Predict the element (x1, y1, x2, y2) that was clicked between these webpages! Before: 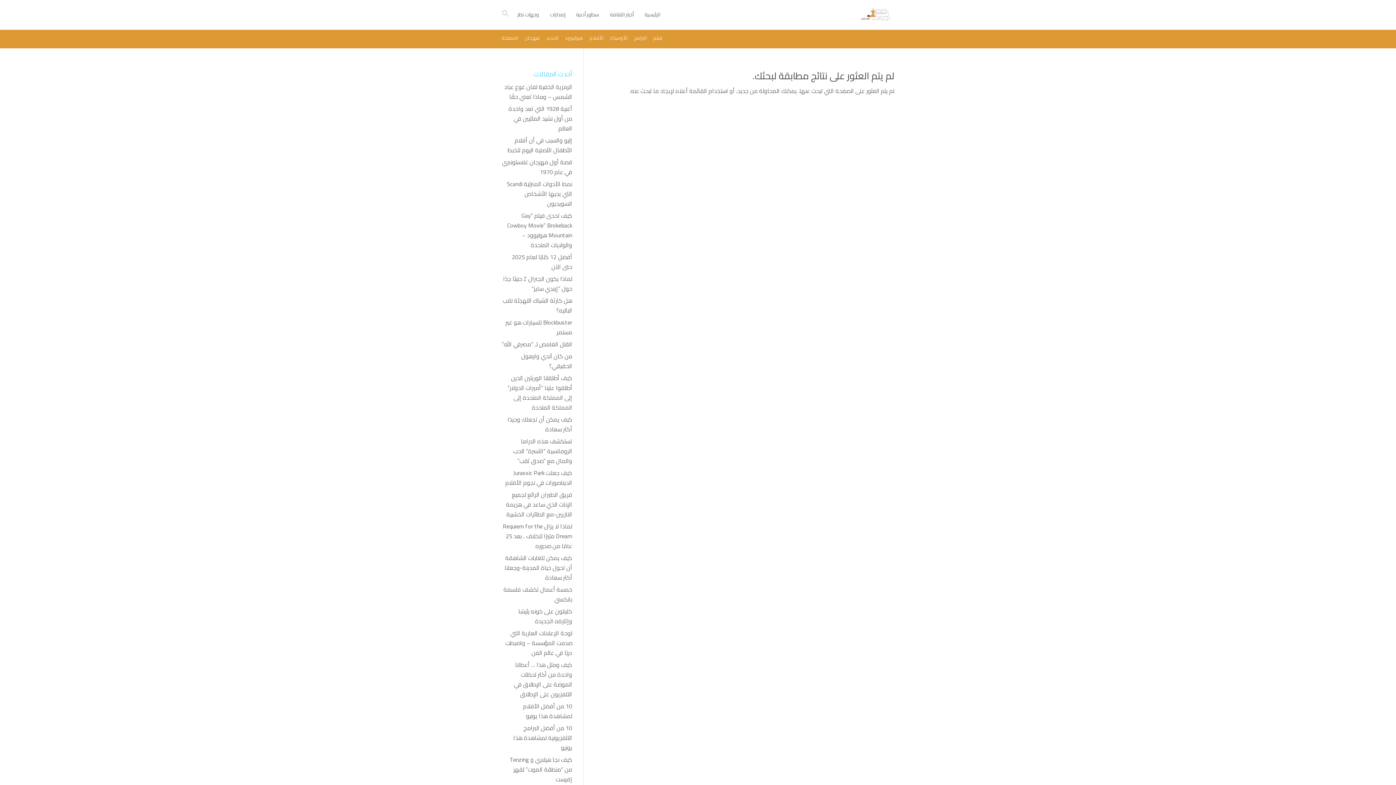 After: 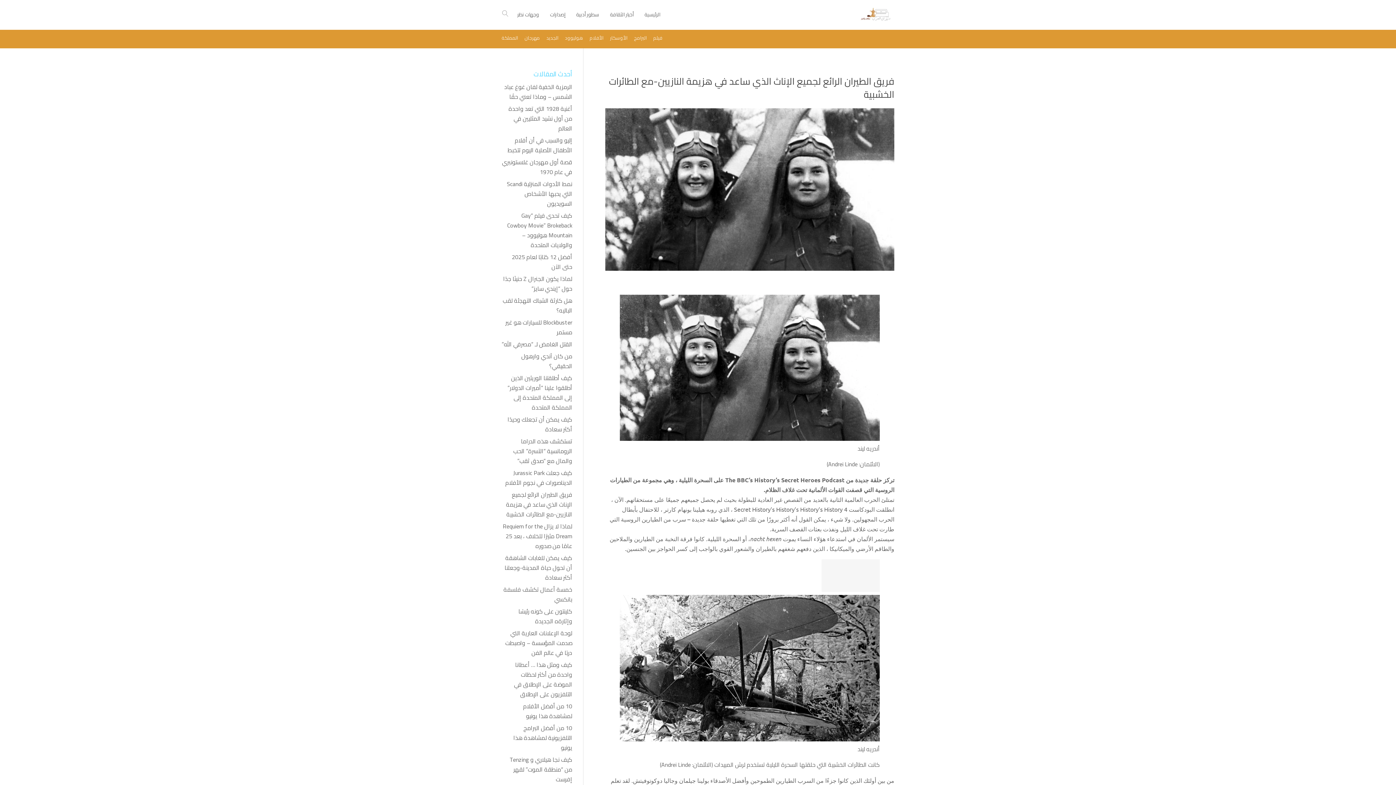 Action: label: فريق الطيران الرائع لجميع الإناث الذي ساعد في هزيمة النازيين-مع الطائرات الخشبية bbox: (506, 489, 572, 520)